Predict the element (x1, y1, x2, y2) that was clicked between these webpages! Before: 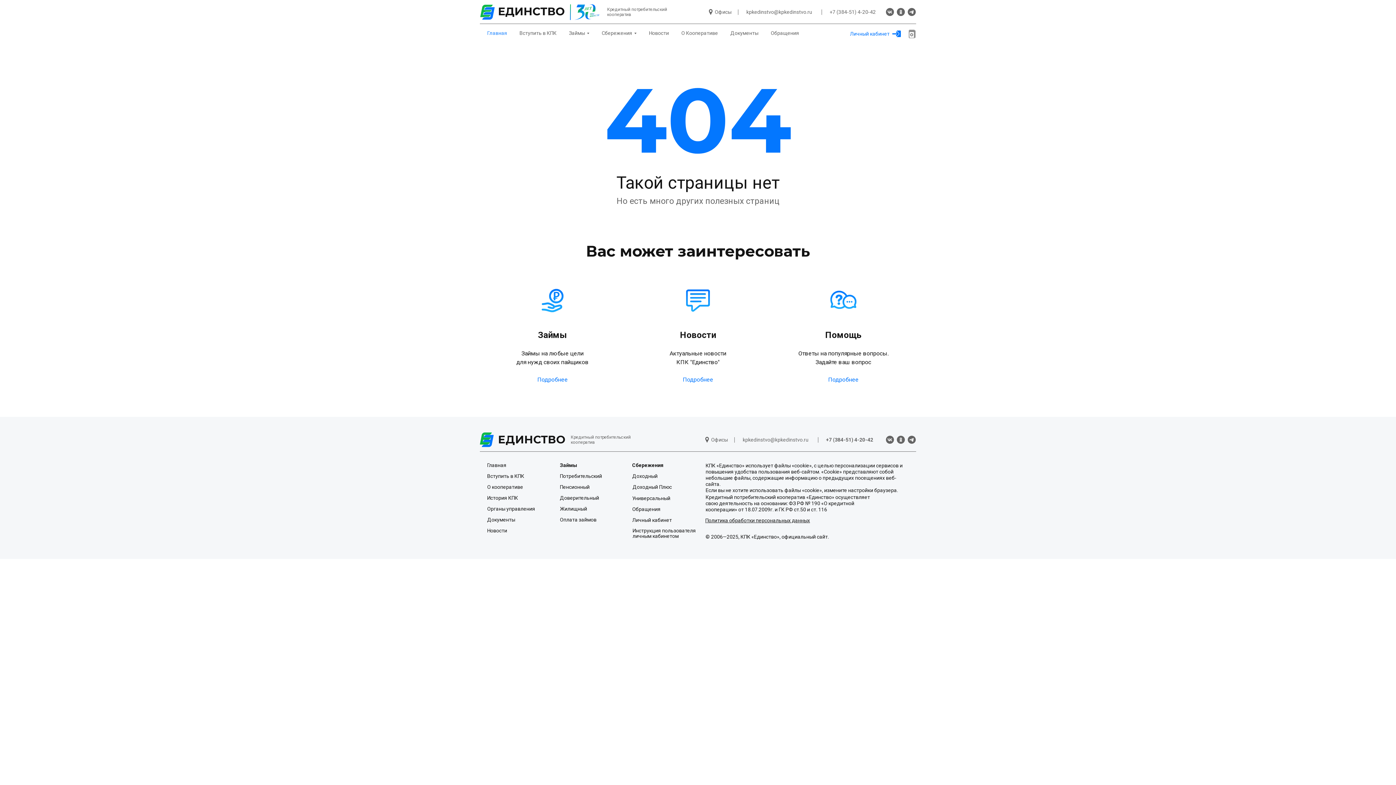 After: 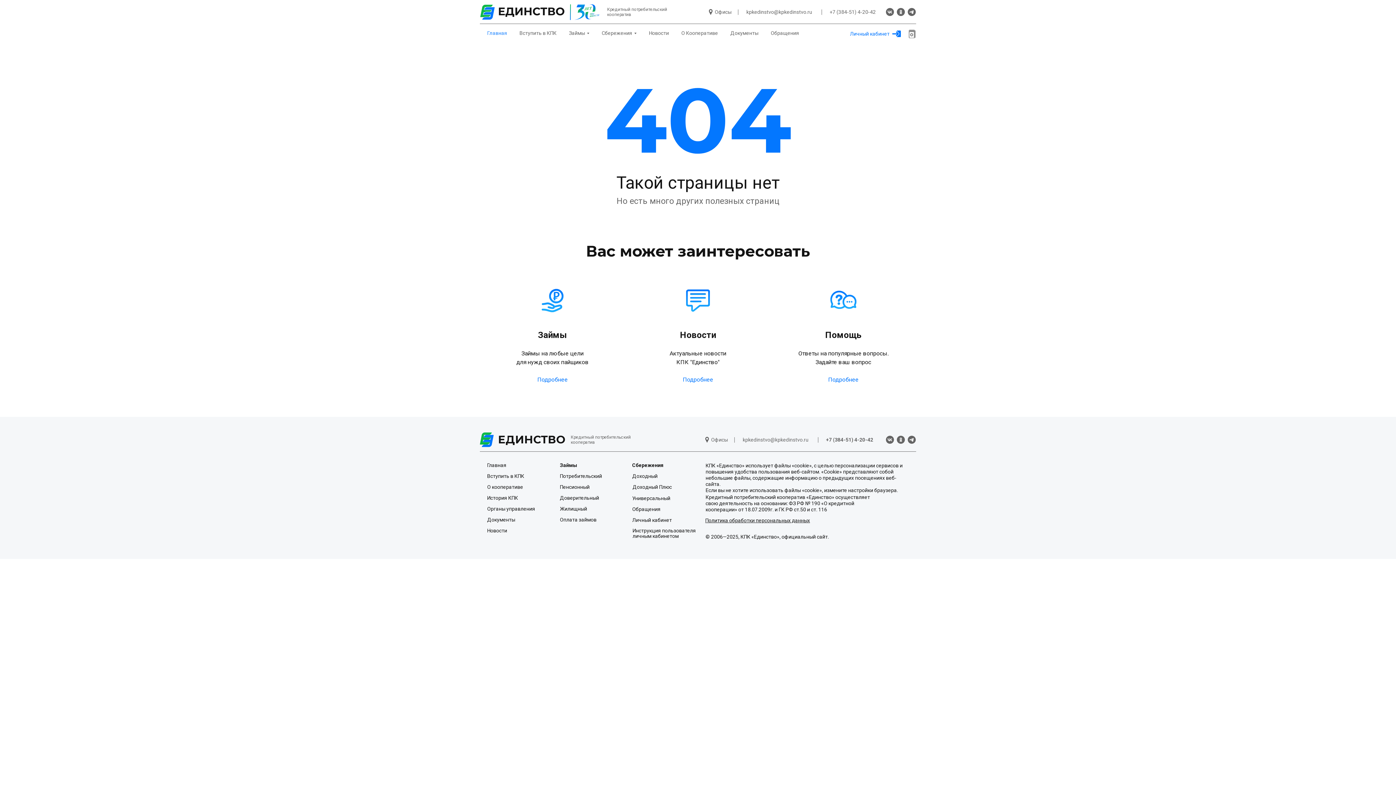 Action: bbox: (826, 437, 873, 442) label: +7 (384-51) 4-20-42